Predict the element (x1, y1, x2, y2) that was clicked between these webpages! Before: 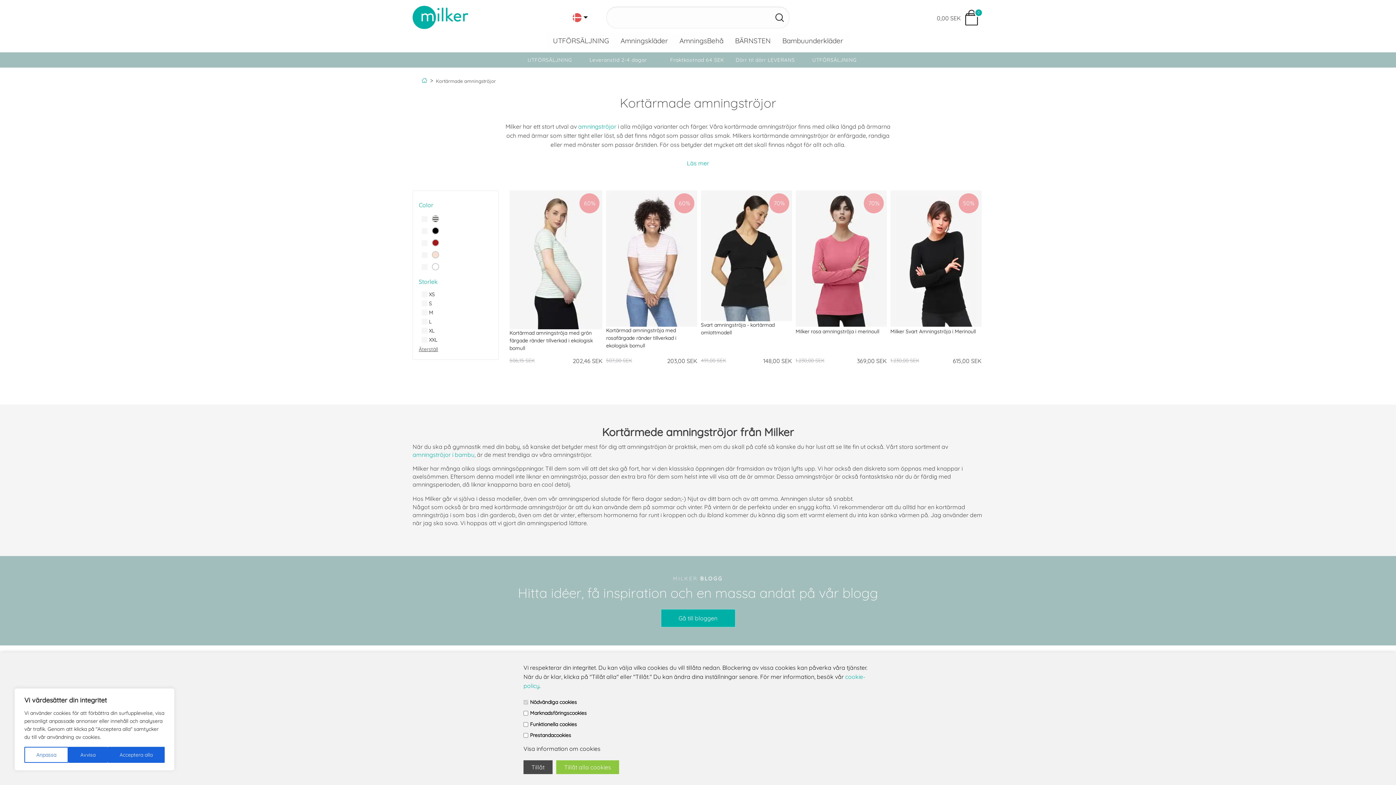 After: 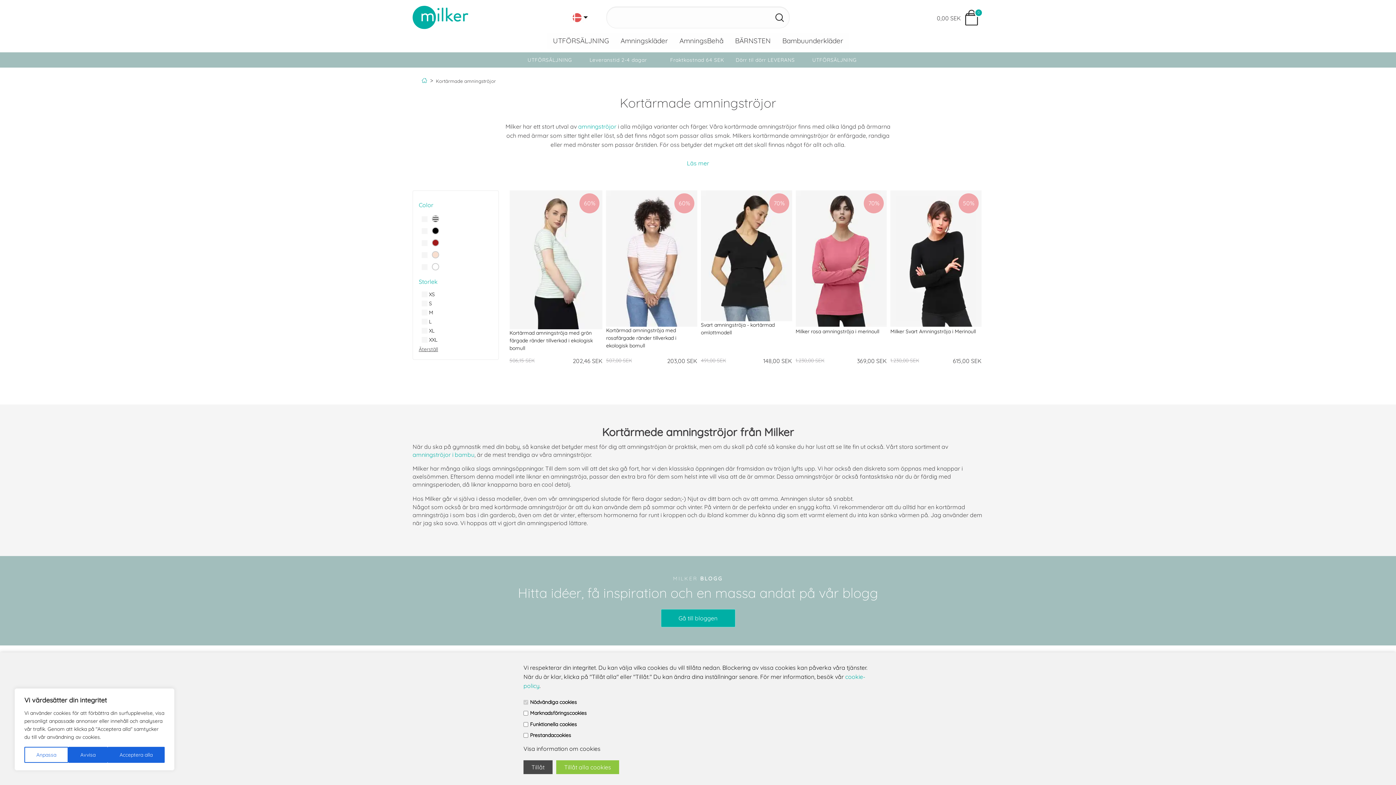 Action: label: Kortärmade amningströjor bbox: (436, 78, 496, 83)